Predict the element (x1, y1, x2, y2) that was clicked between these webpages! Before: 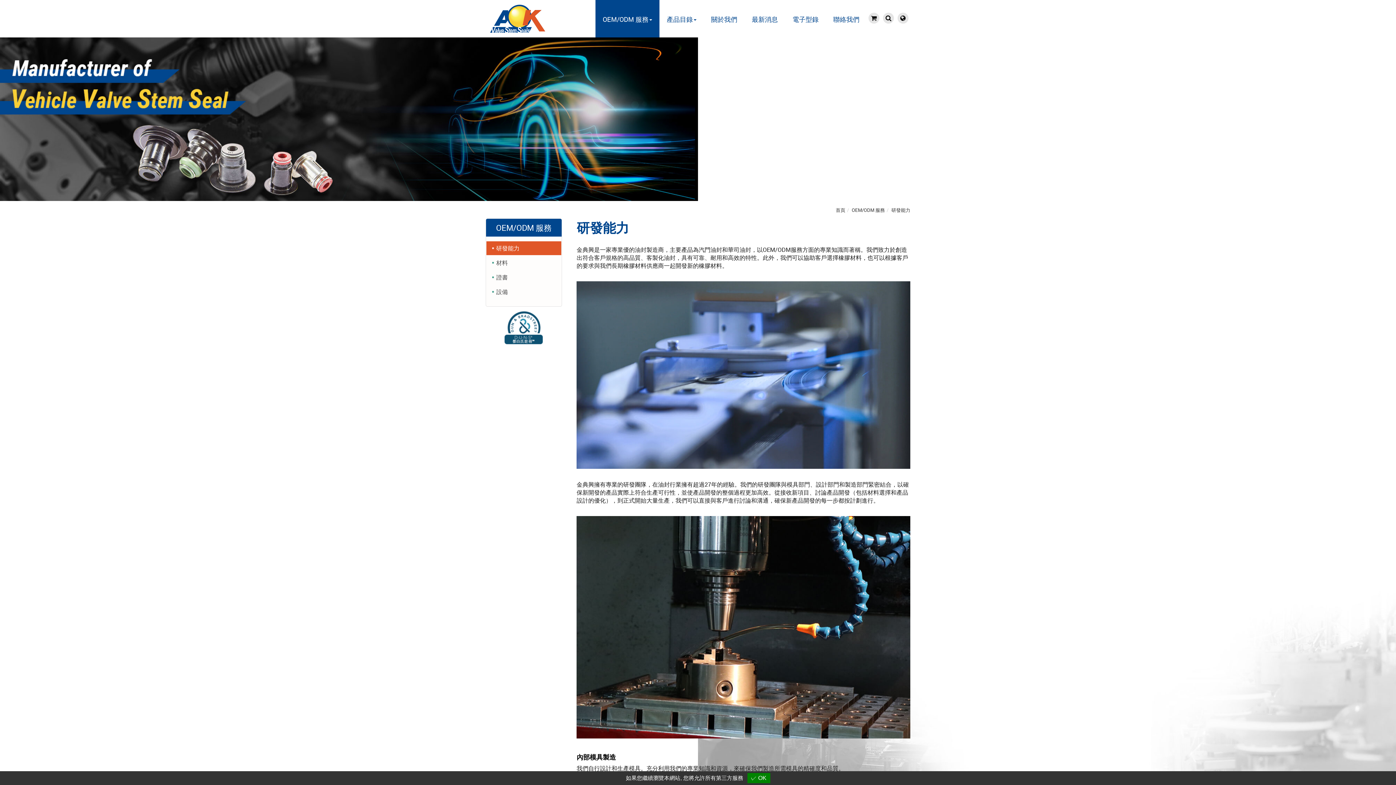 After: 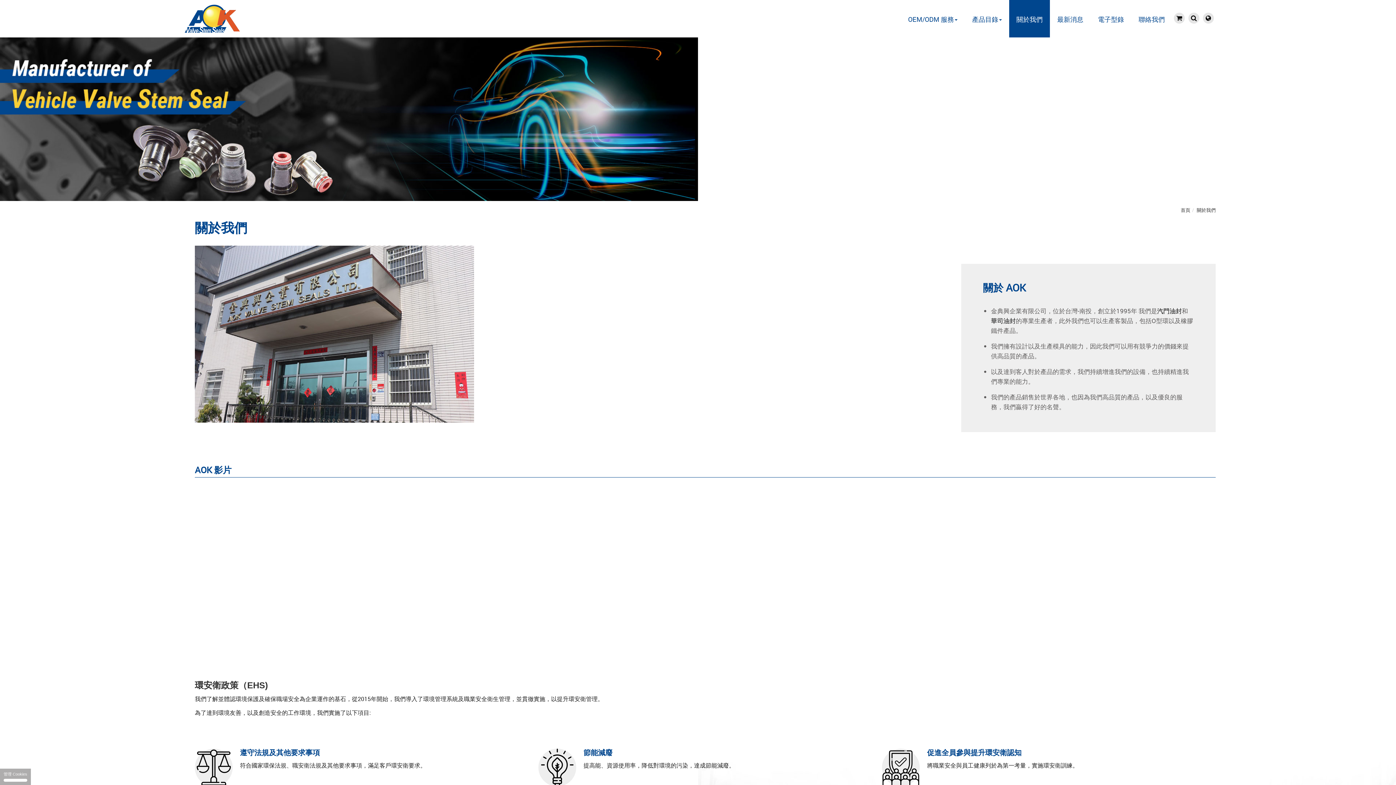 Action: bbox: (704, 0, 744, 37) label: 關於我們